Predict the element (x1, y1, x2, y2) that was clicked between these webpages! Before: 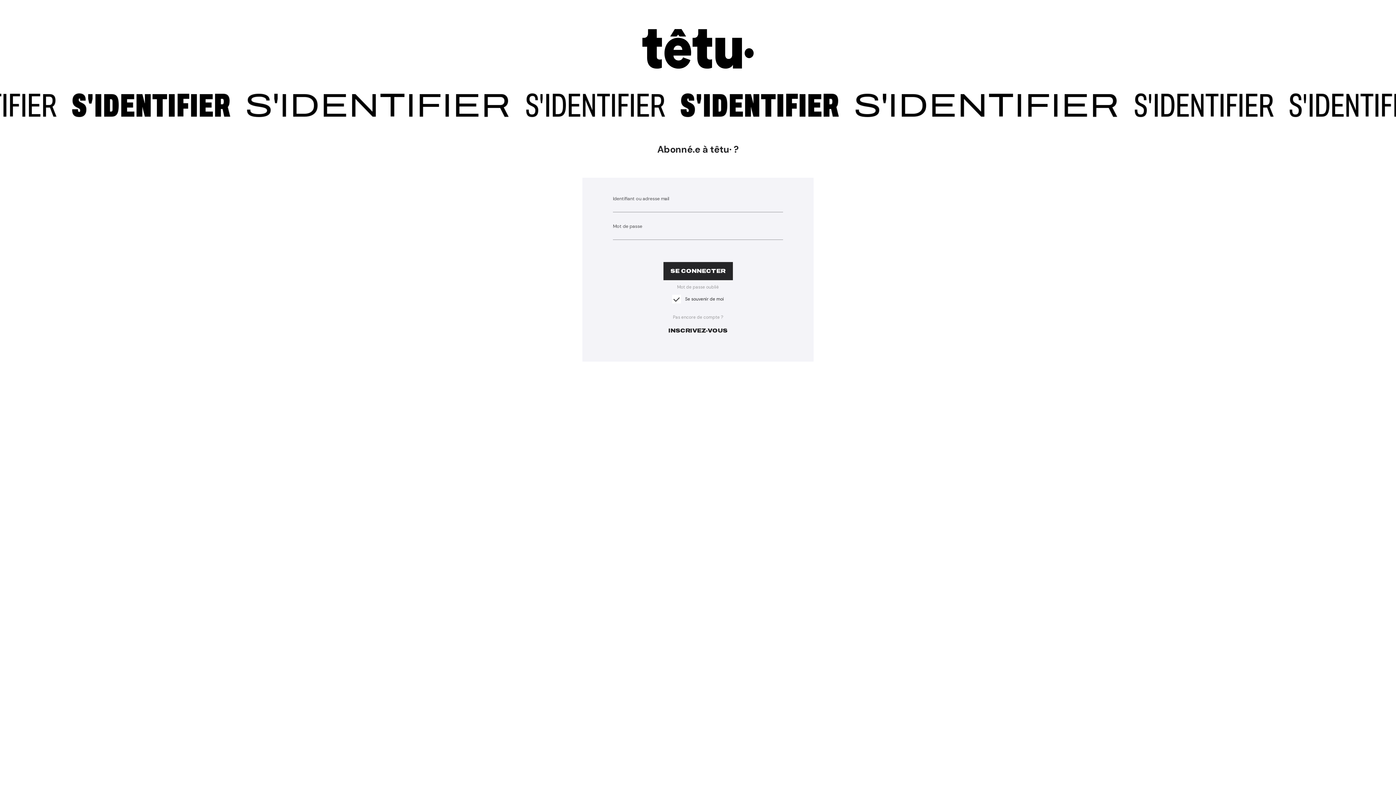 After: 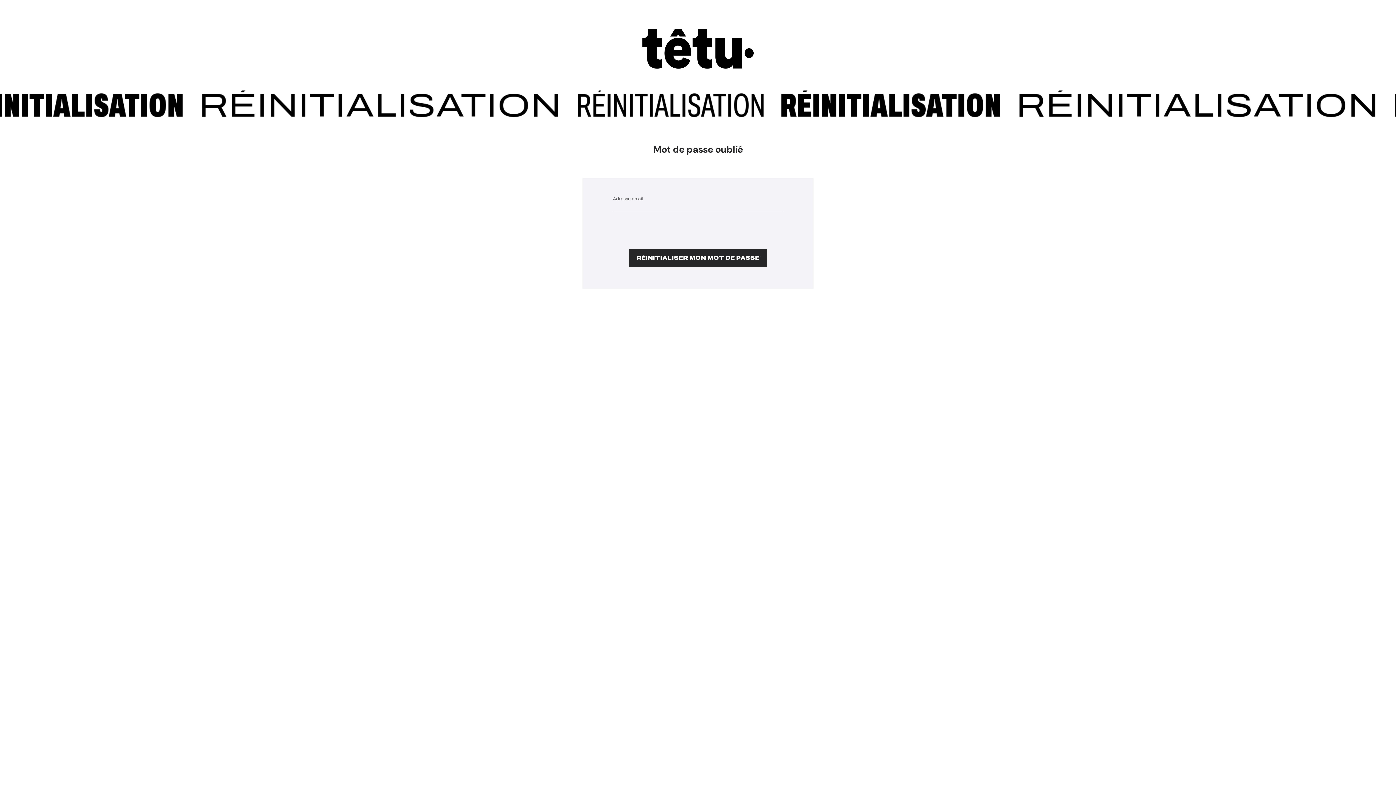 Action: label: Mot de passe oublié bbox: (613, 284, 783, 290)